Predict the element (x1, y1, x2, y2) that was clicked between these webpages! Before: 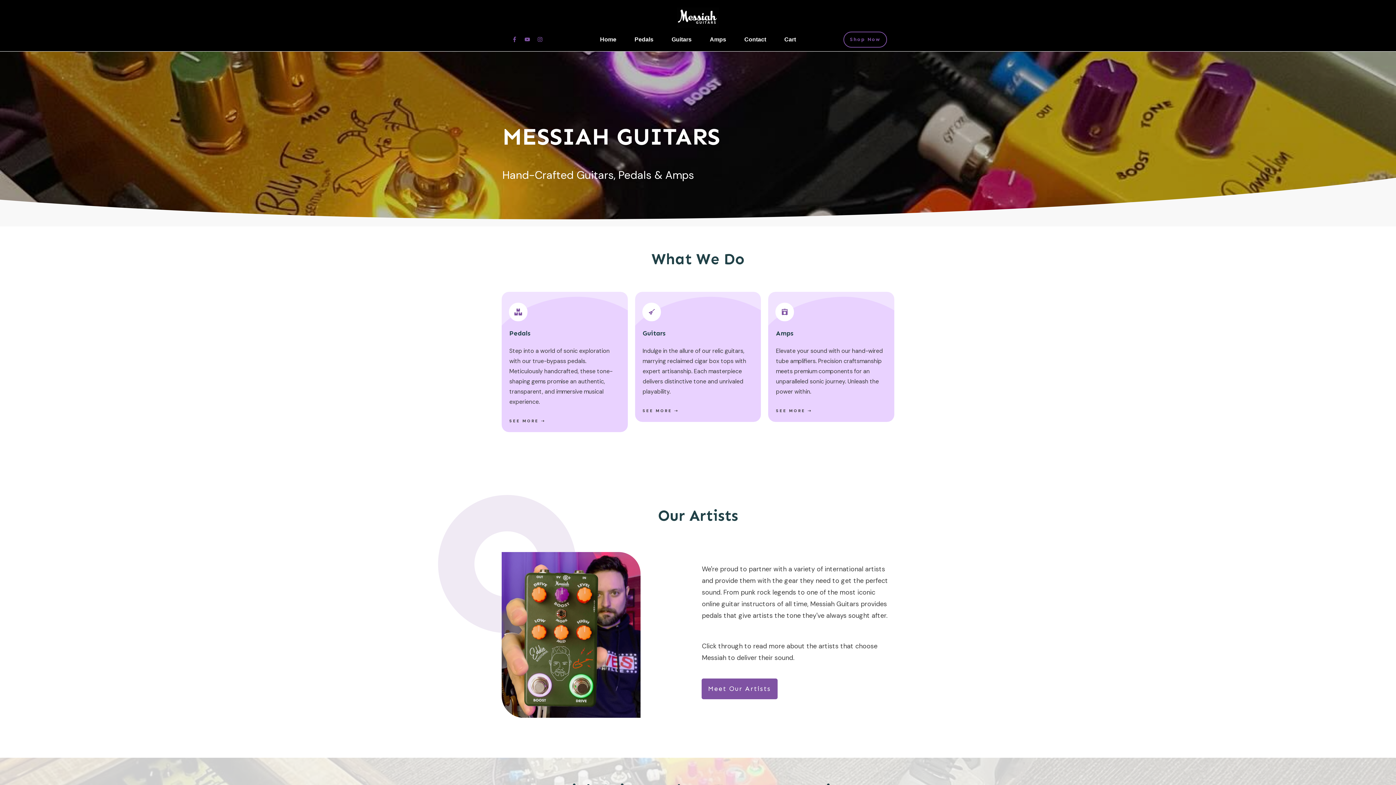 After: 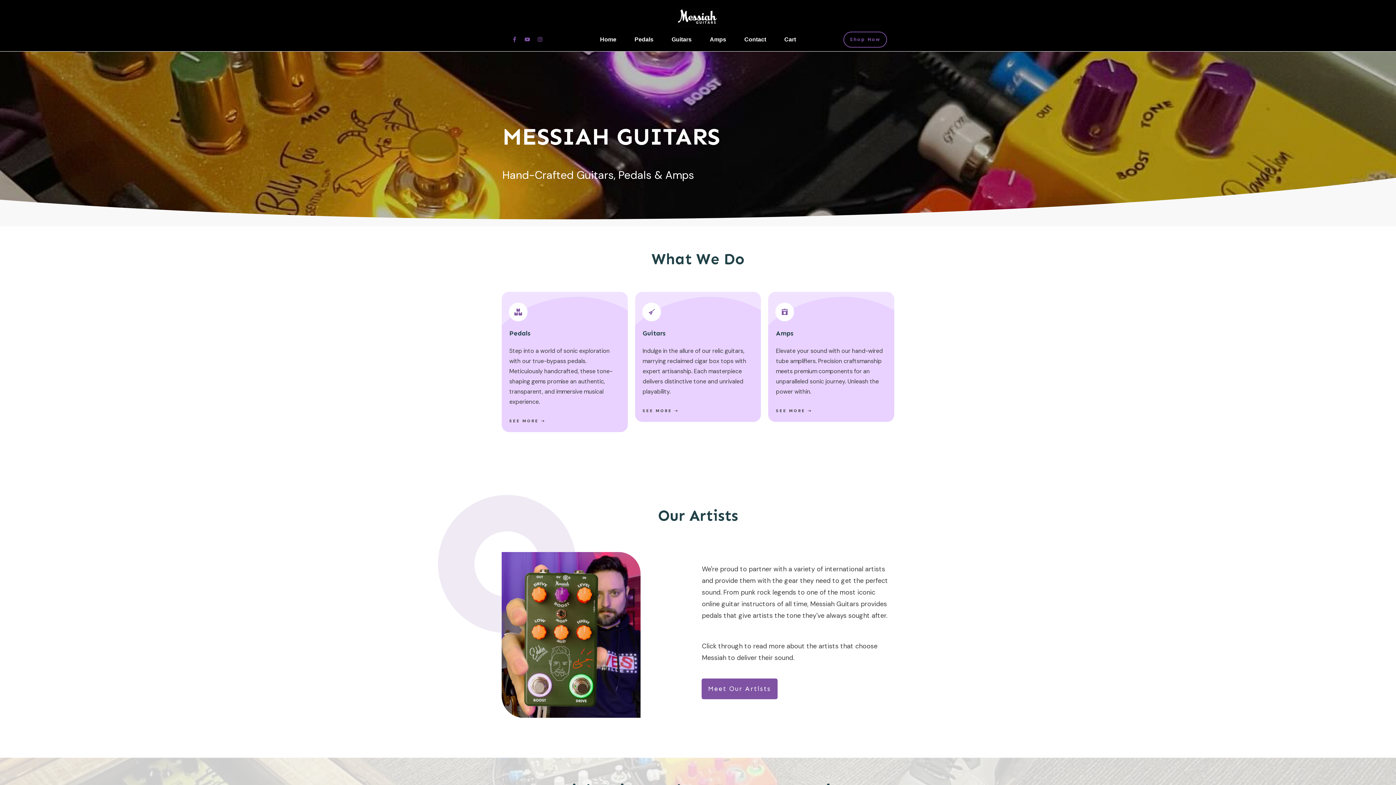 Action: bbox: (677, 7, 719, 27)